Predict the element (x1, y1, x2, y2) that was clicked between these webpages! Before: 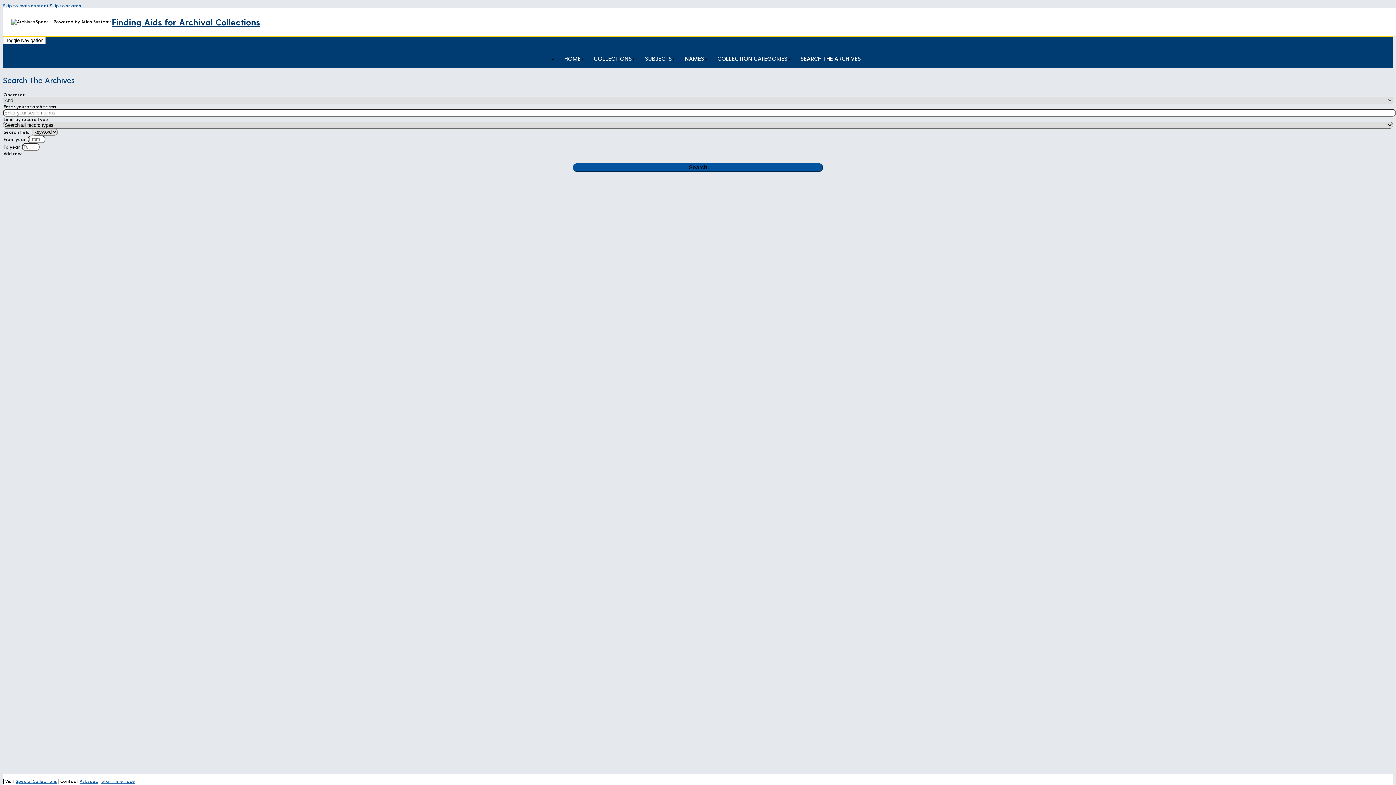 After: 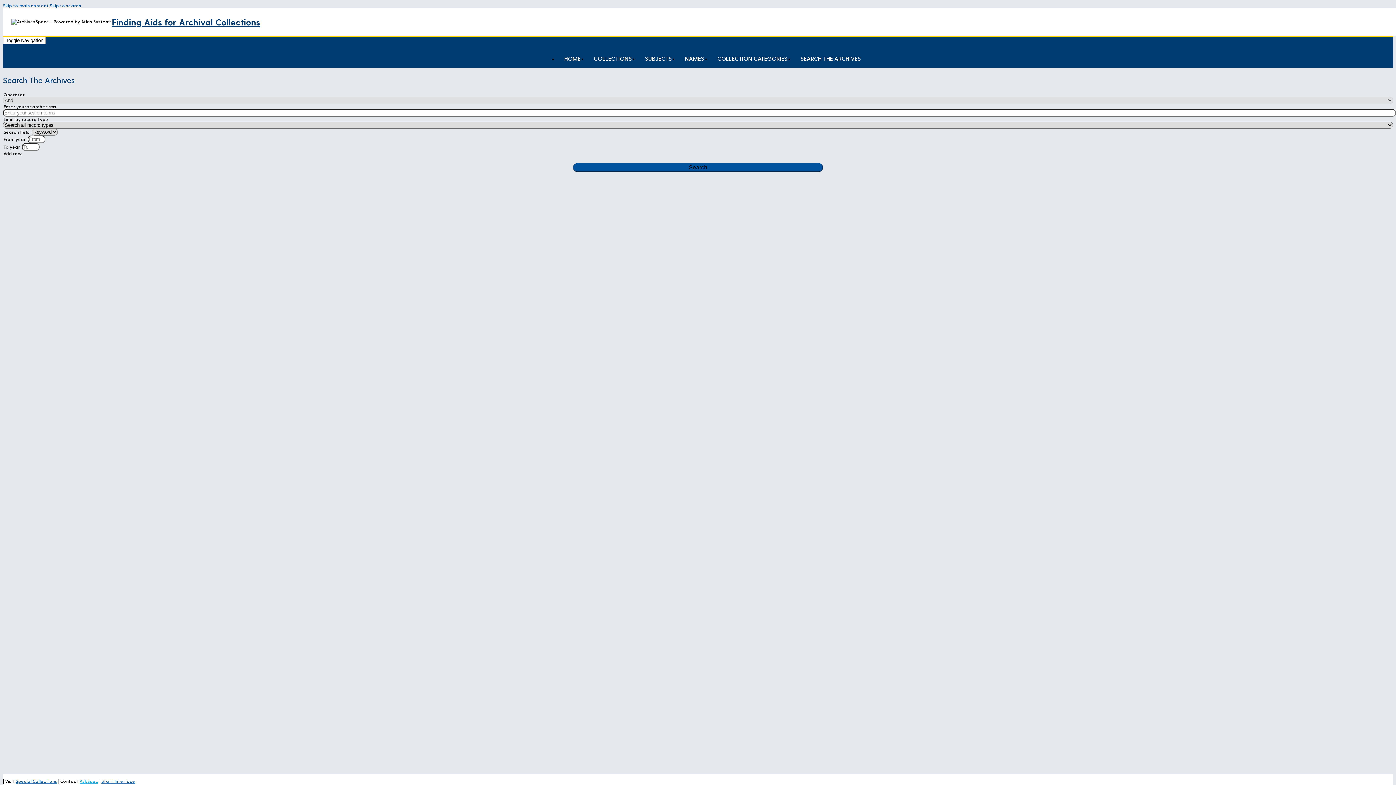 Action: label: AskSpec bbox: (79, 778, 98, 784)